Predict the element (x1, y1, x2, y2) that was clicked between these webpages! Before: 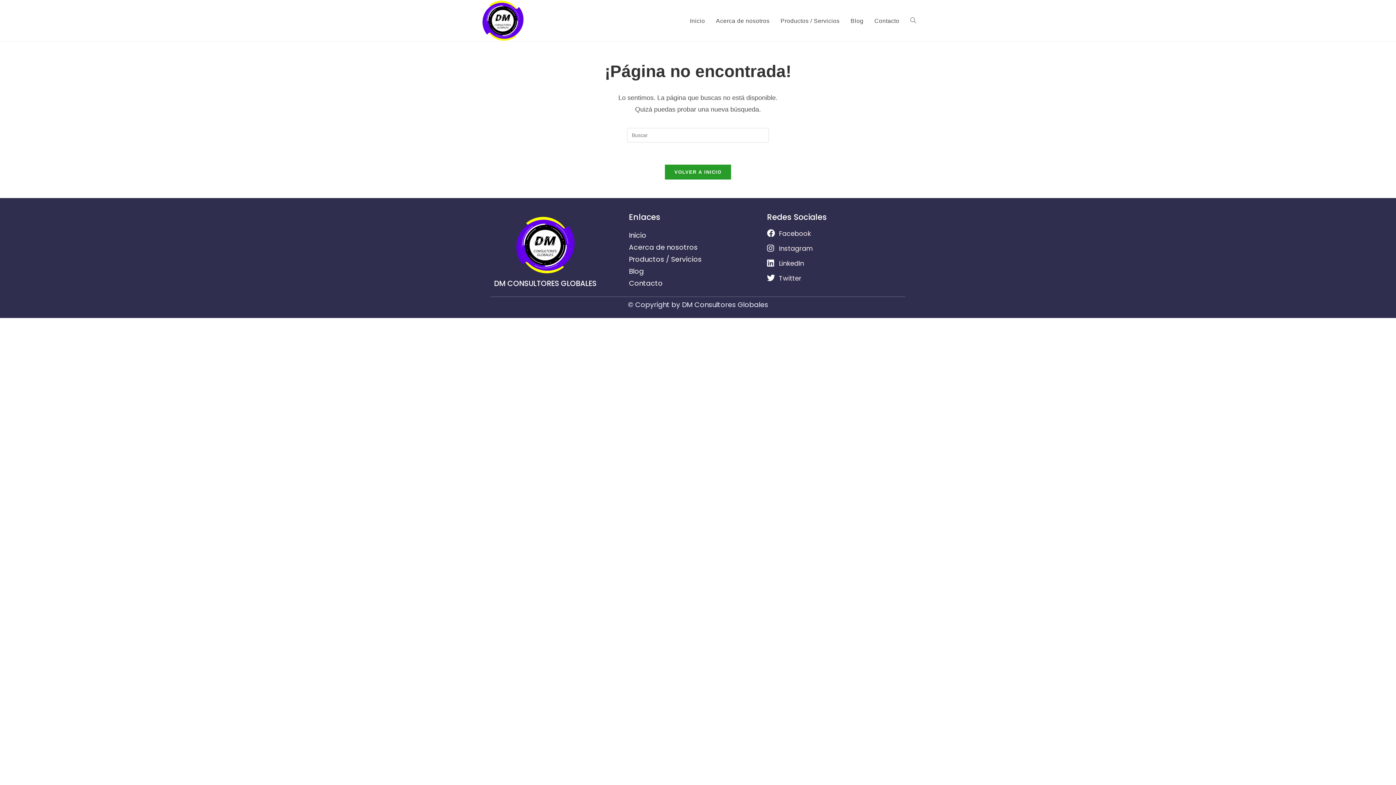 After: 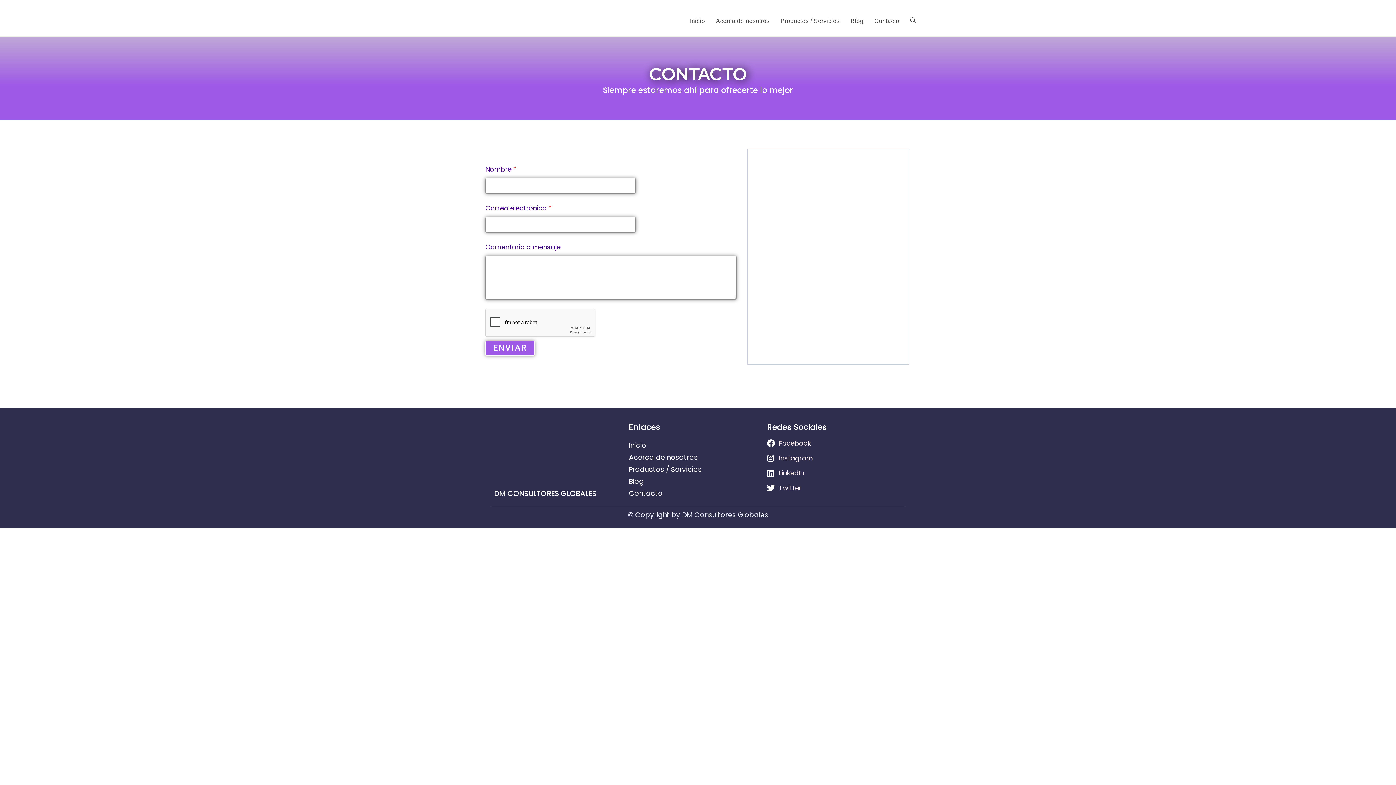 Action: bbox: (629, 277, 767, 289) label: Contacto